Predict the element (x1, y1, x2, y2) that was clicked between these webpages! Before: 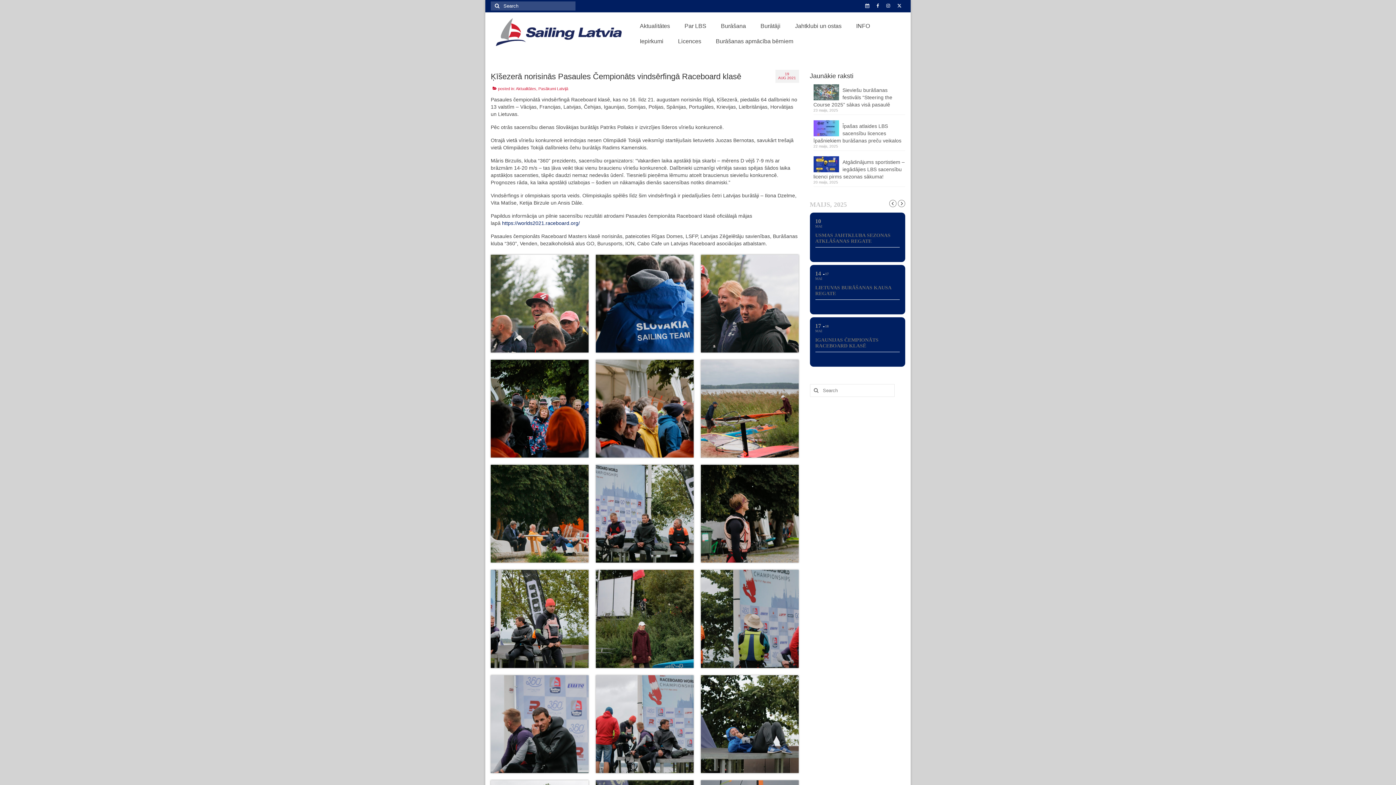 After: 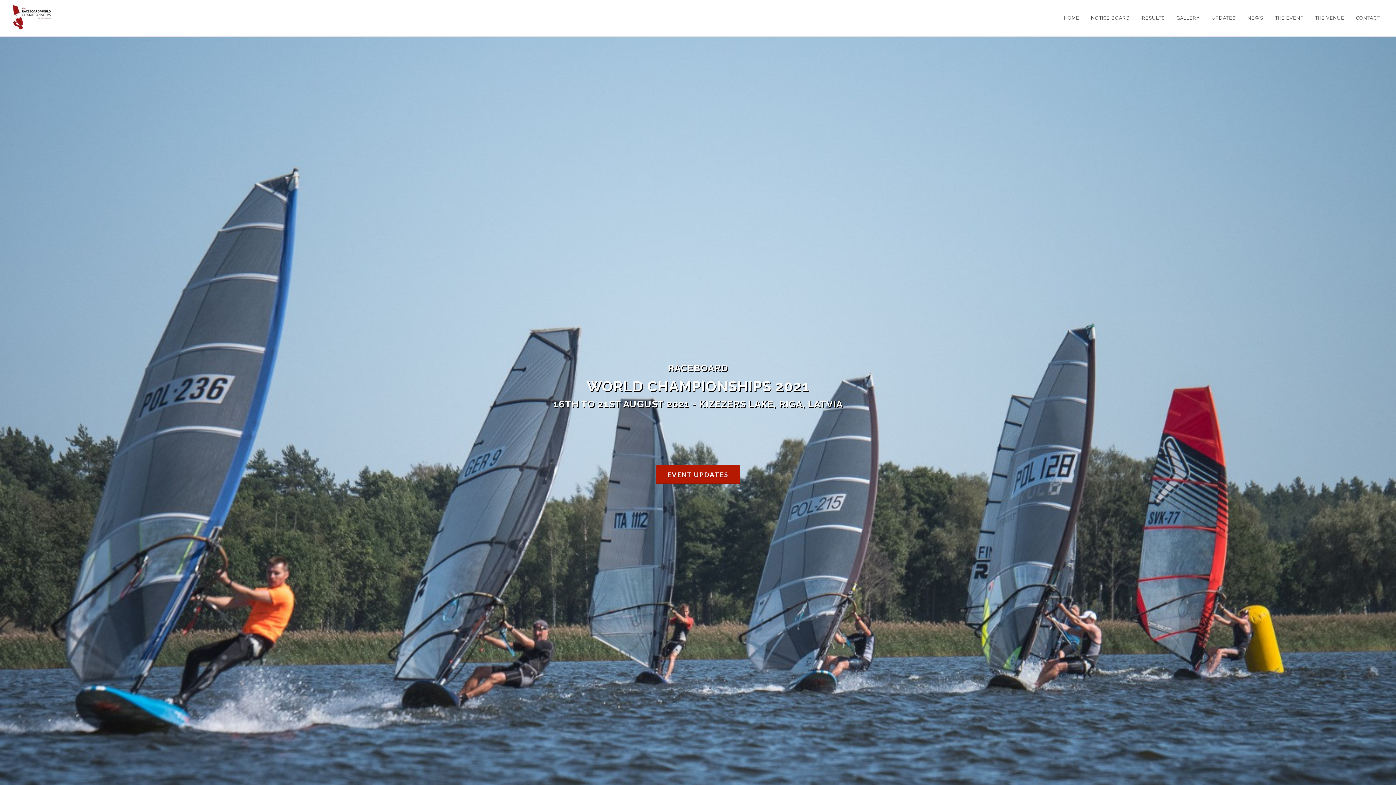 Action: bbox: (502, 220, 580, 226) label: https://worlds2021.raceboard.org/